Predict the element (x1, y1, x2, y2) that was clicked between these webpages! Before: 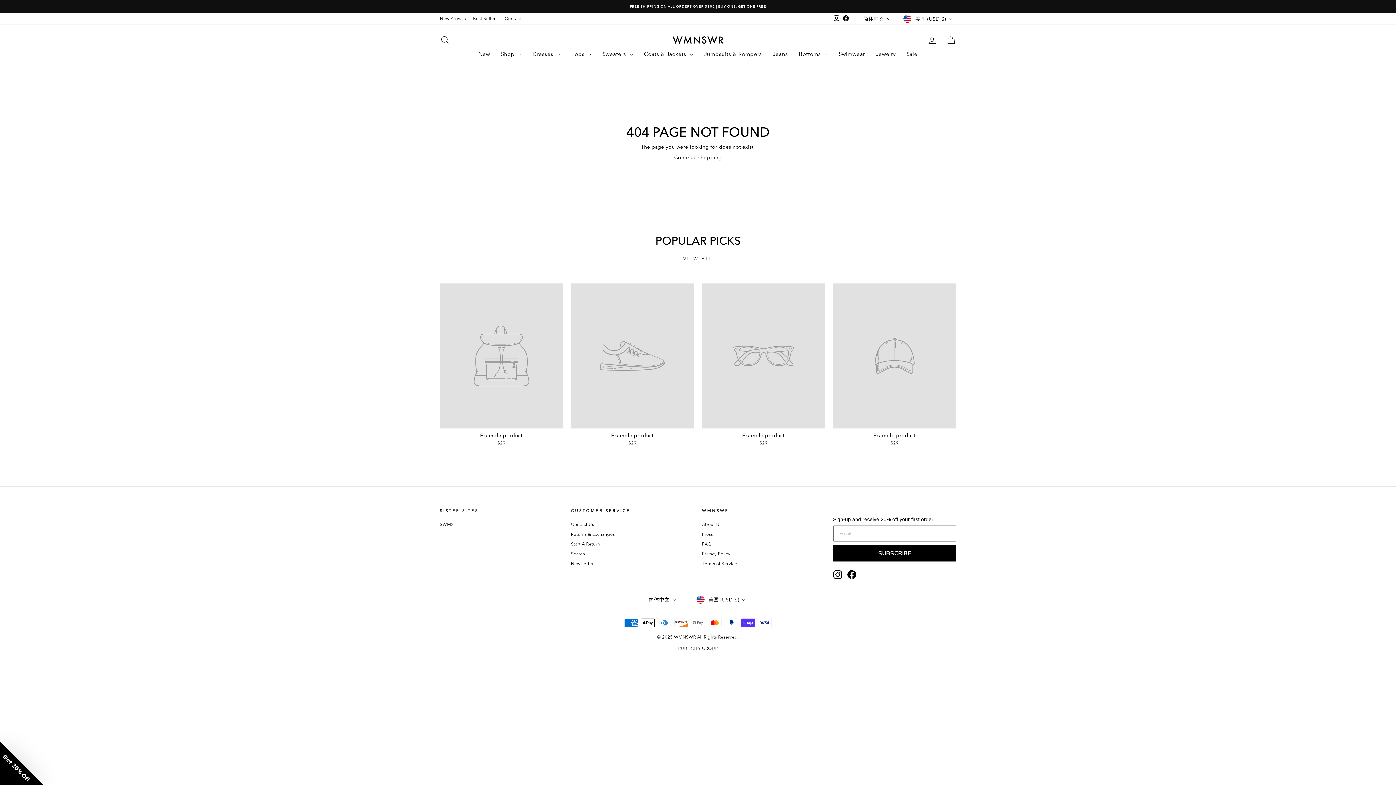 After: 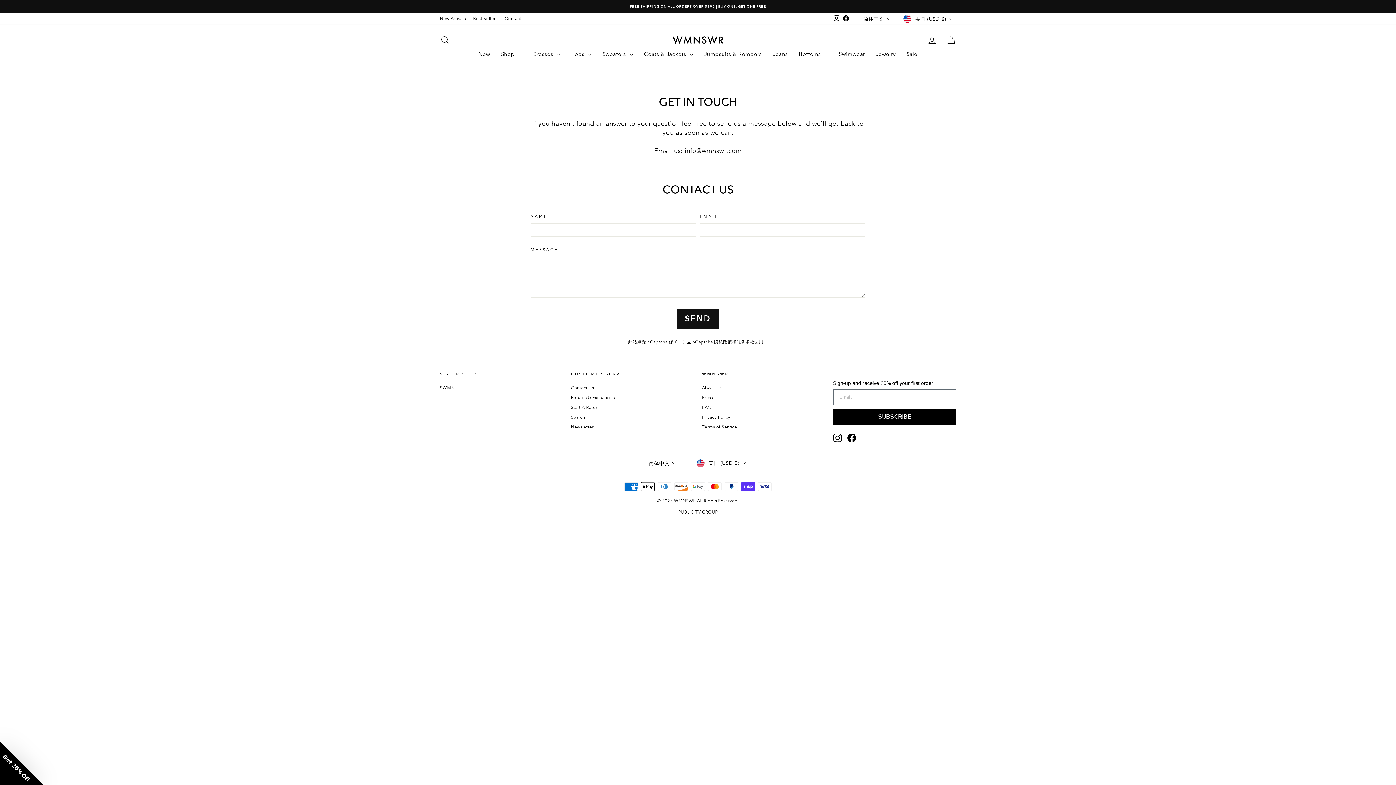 Action: label: Contact Us bbox: (571, 520, 594, 529)